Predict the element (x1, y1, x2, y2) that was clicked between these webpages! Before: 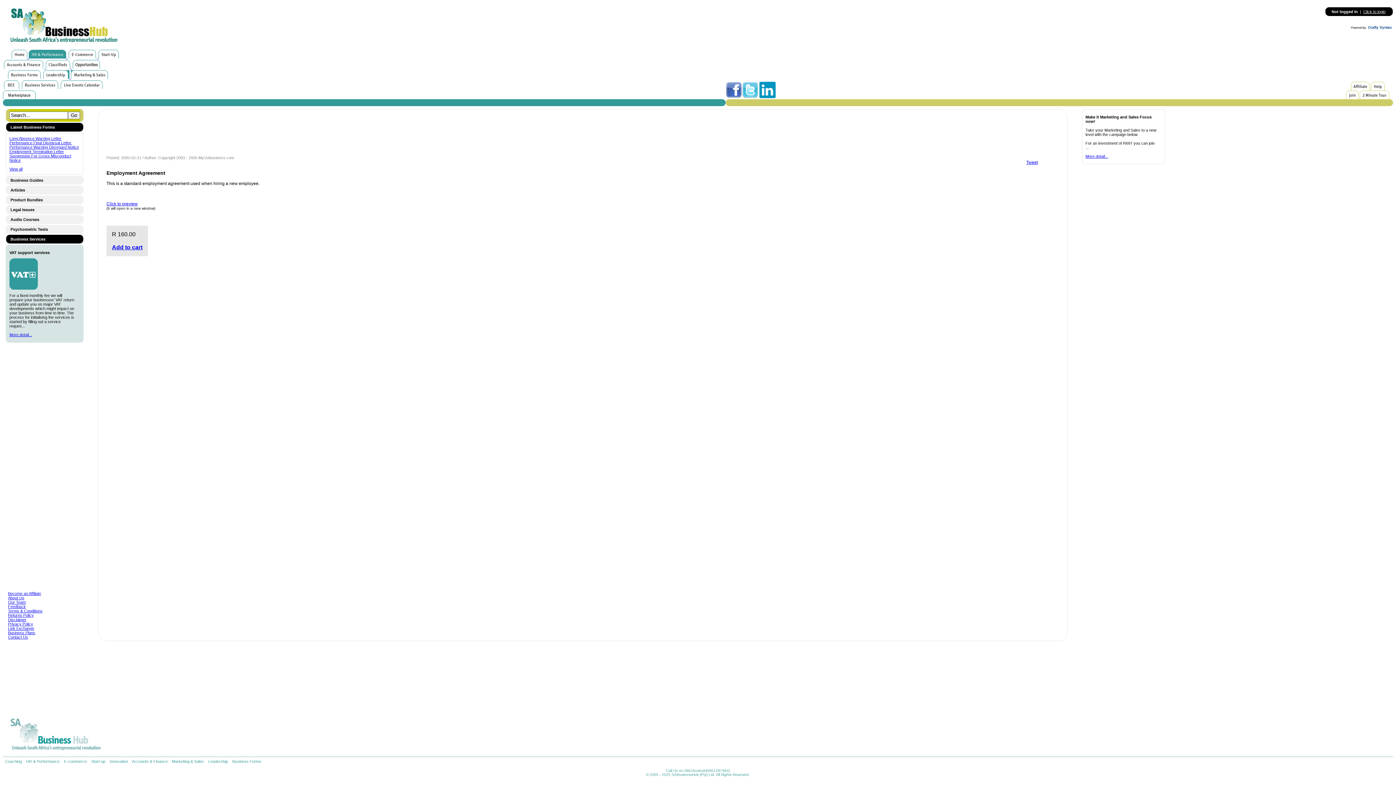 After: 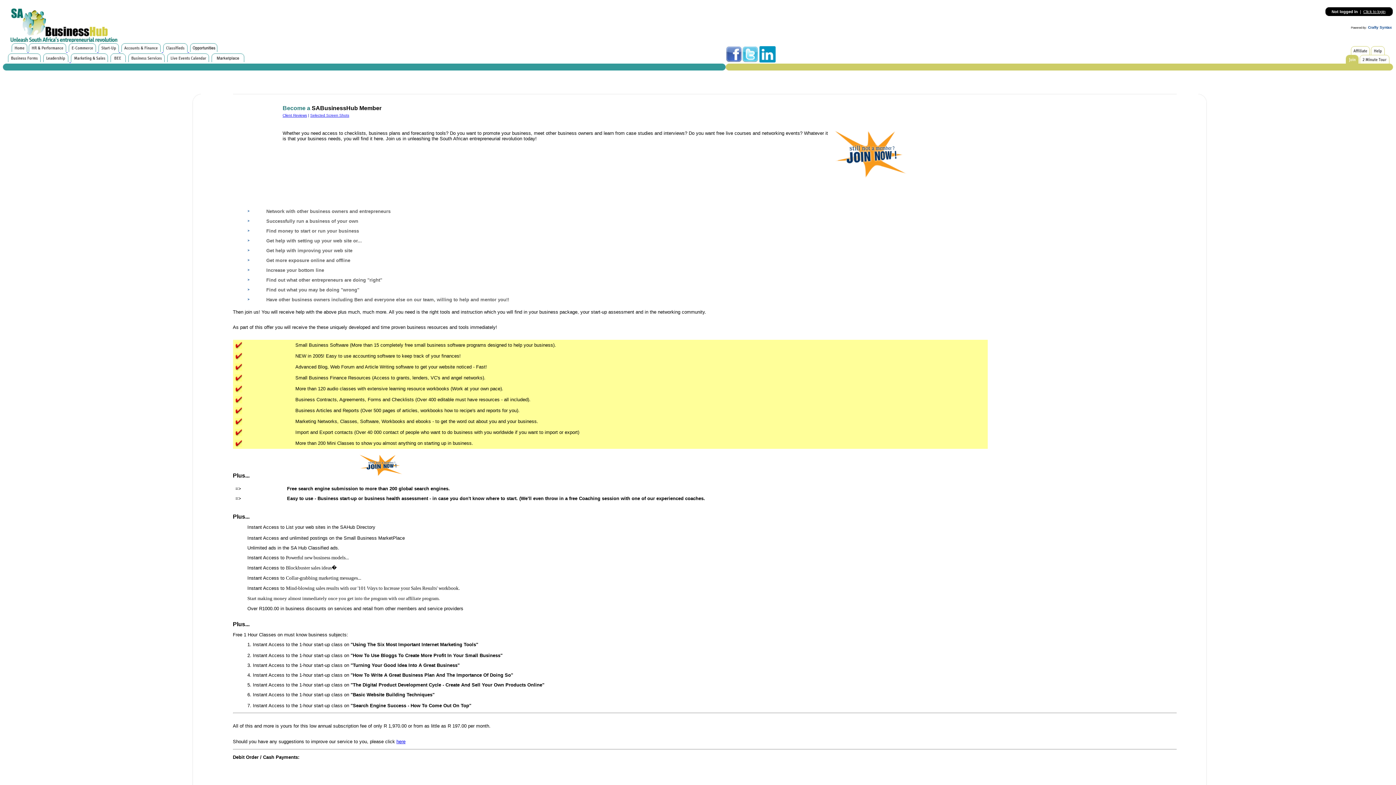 Action: bbox: (1345, 94, 1360, 100)